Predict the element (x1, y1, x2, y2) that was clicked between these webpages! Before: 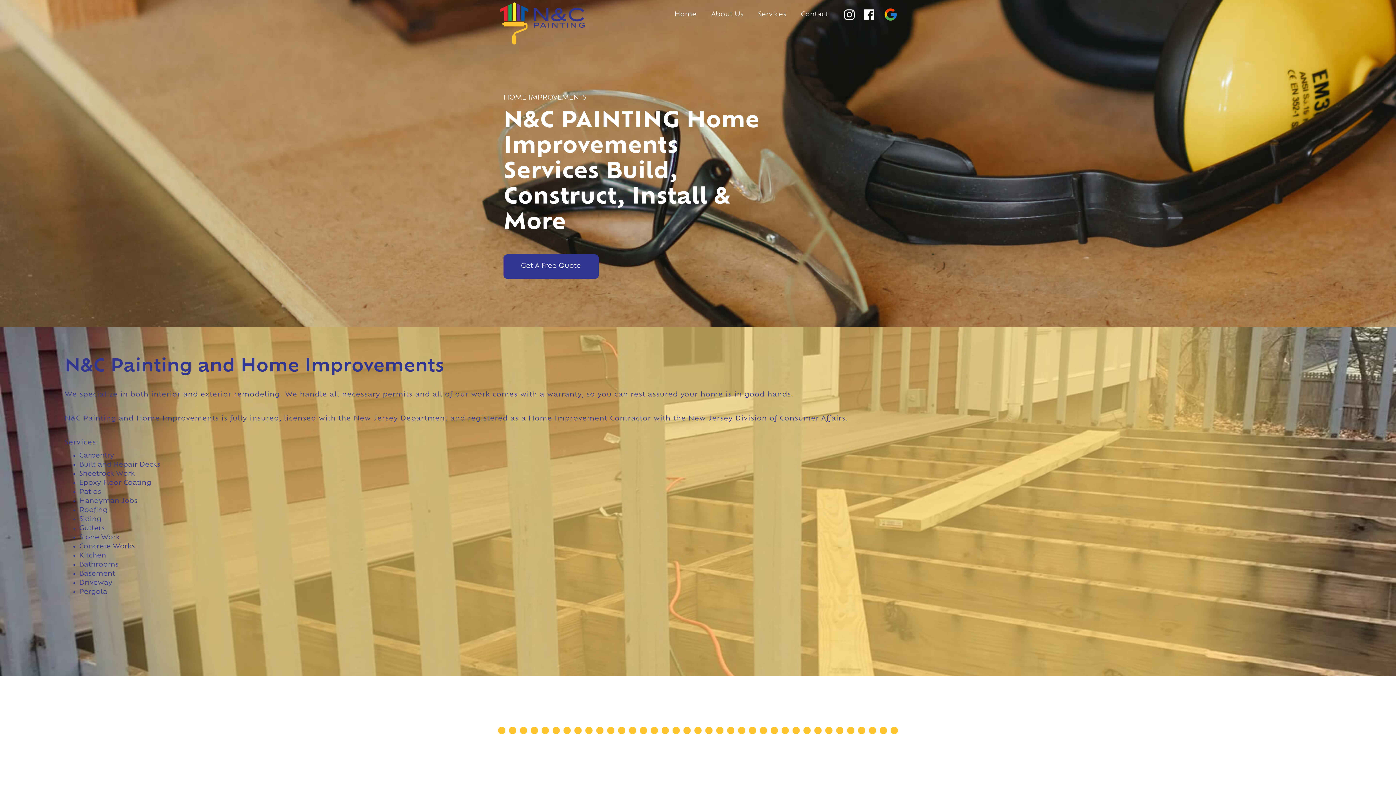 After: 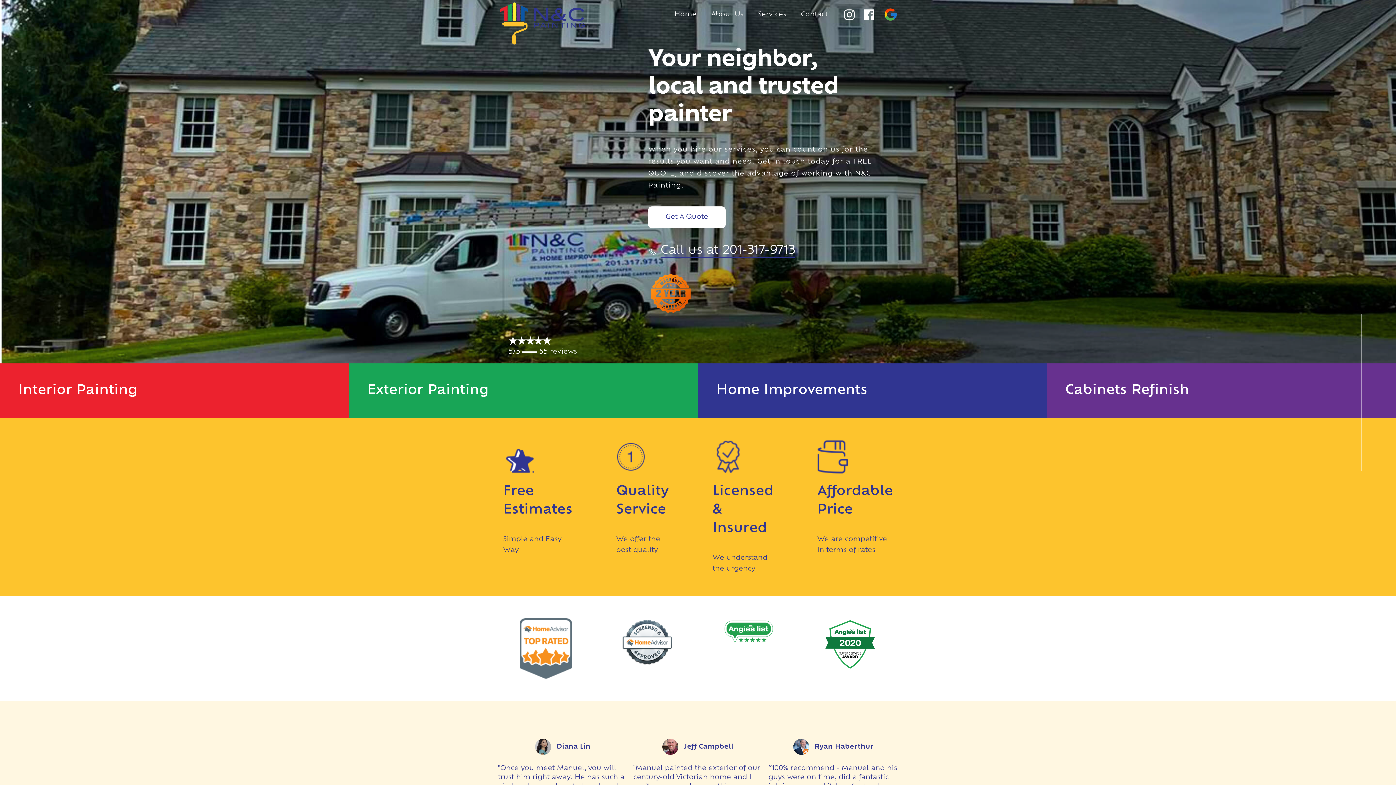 Action: bbox: (667, 2, 704, 26) label: Home